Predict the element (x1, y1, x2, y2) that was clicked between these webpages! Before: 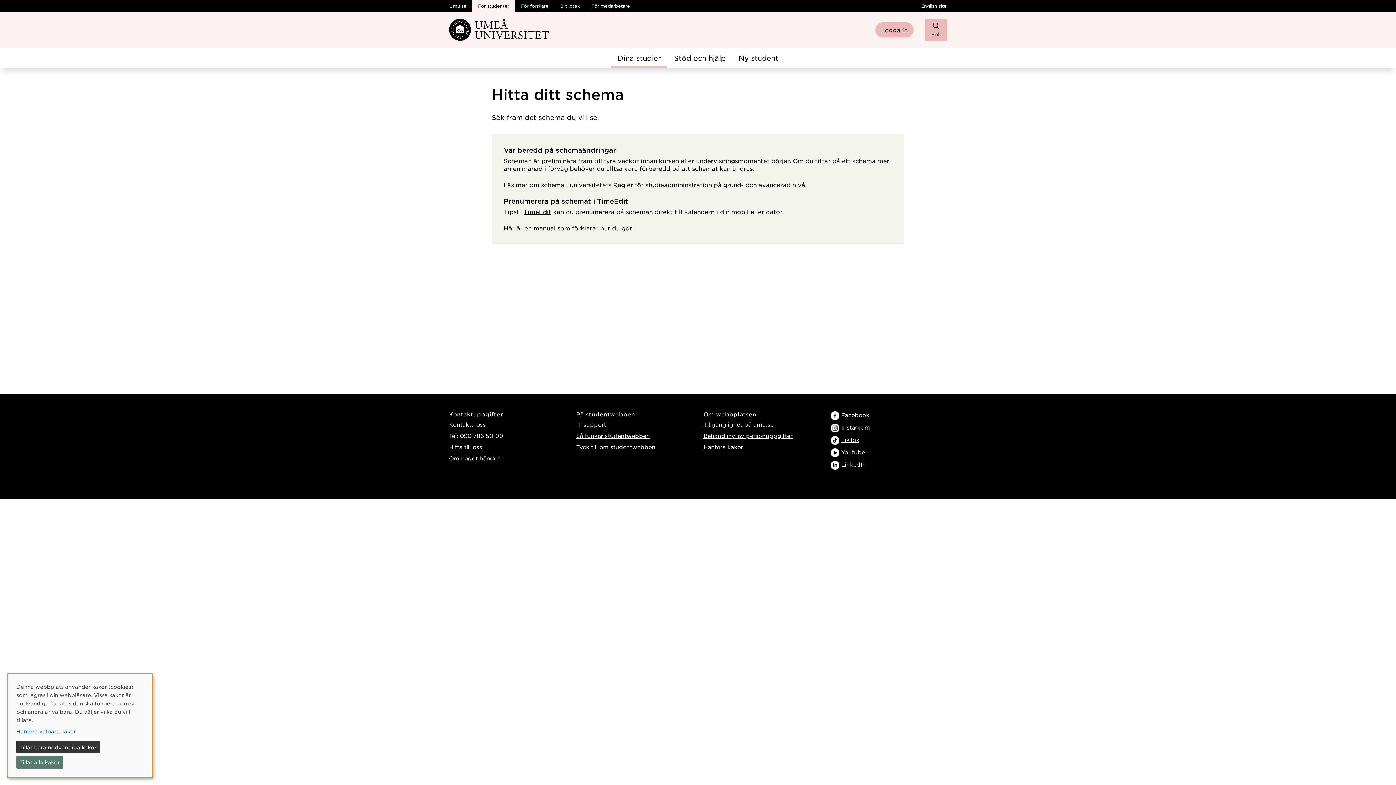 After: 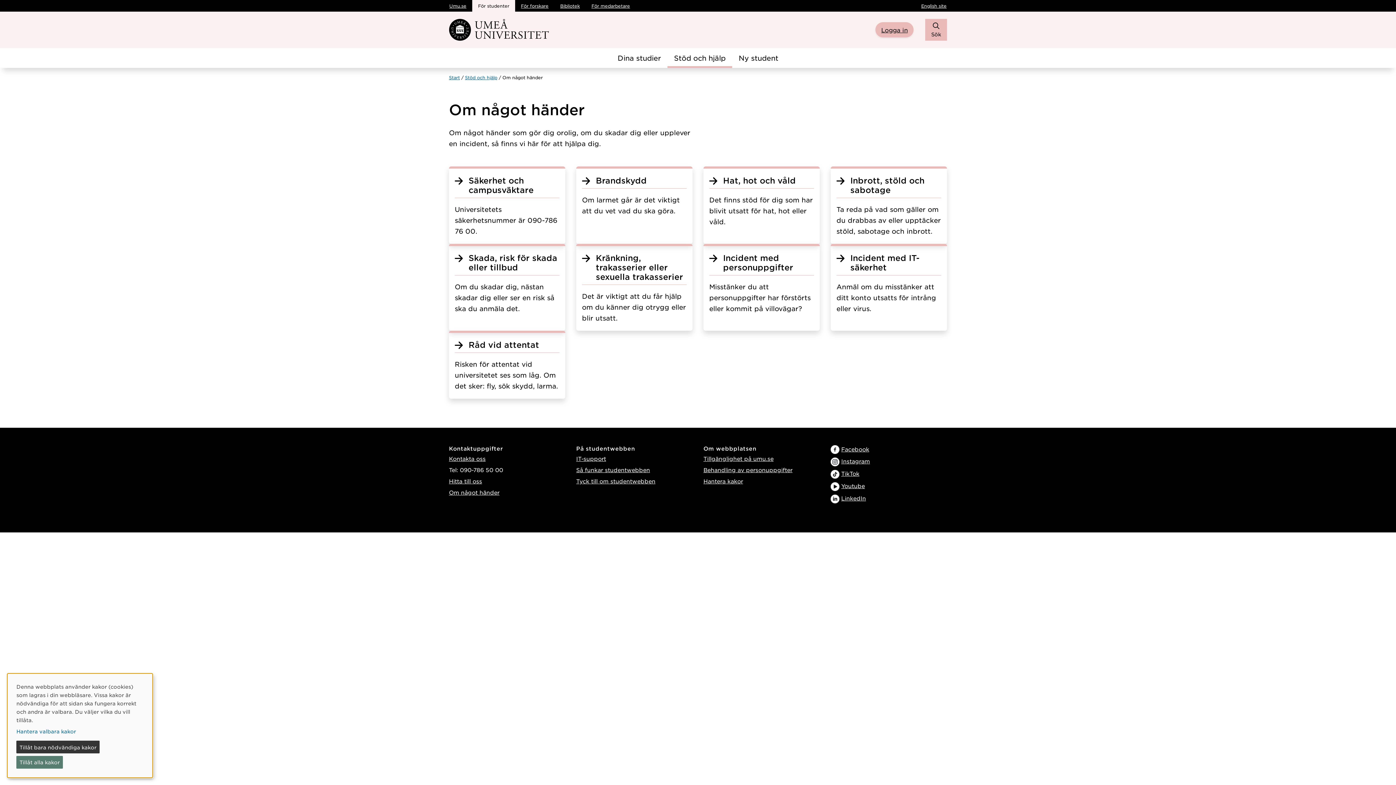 Action: bbox: (449, 454, 499, 461) label: Om något händer